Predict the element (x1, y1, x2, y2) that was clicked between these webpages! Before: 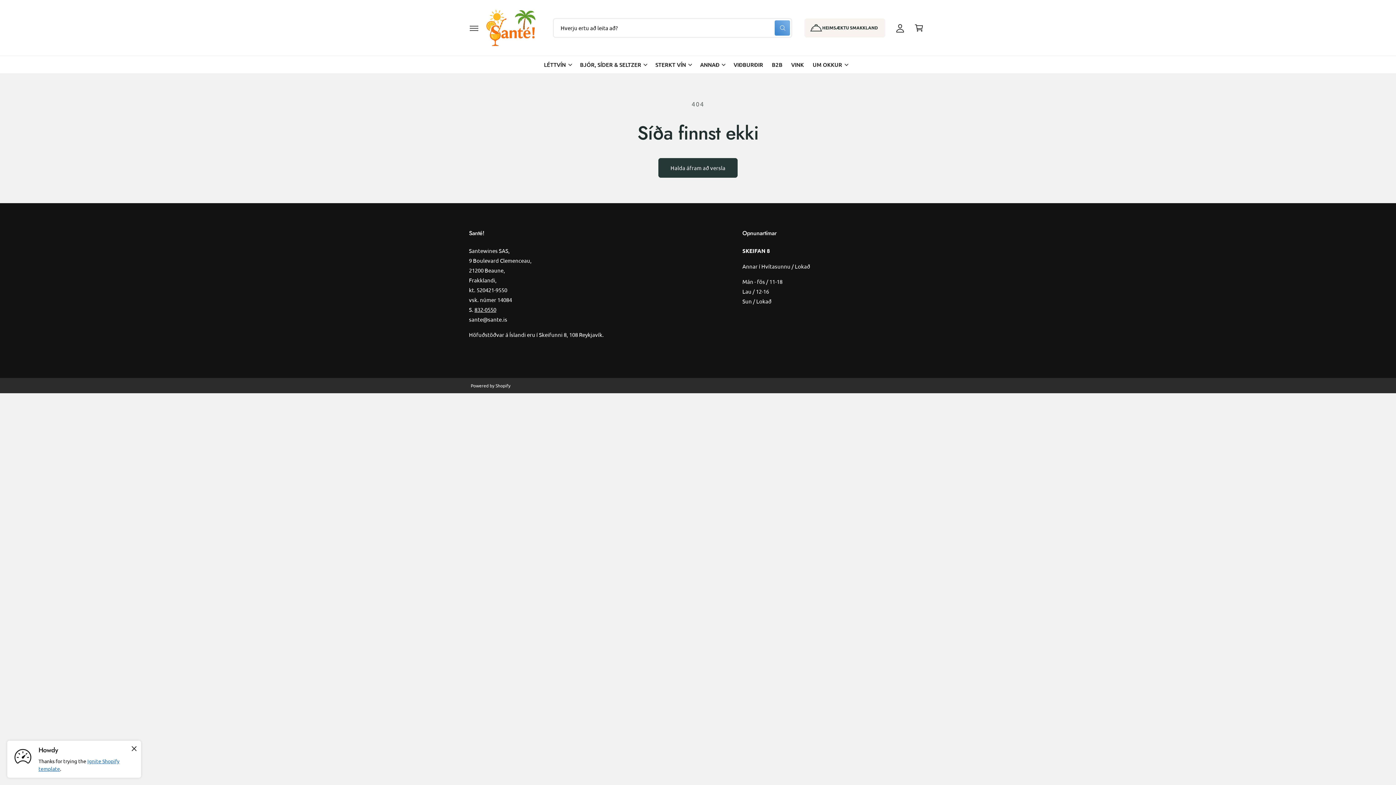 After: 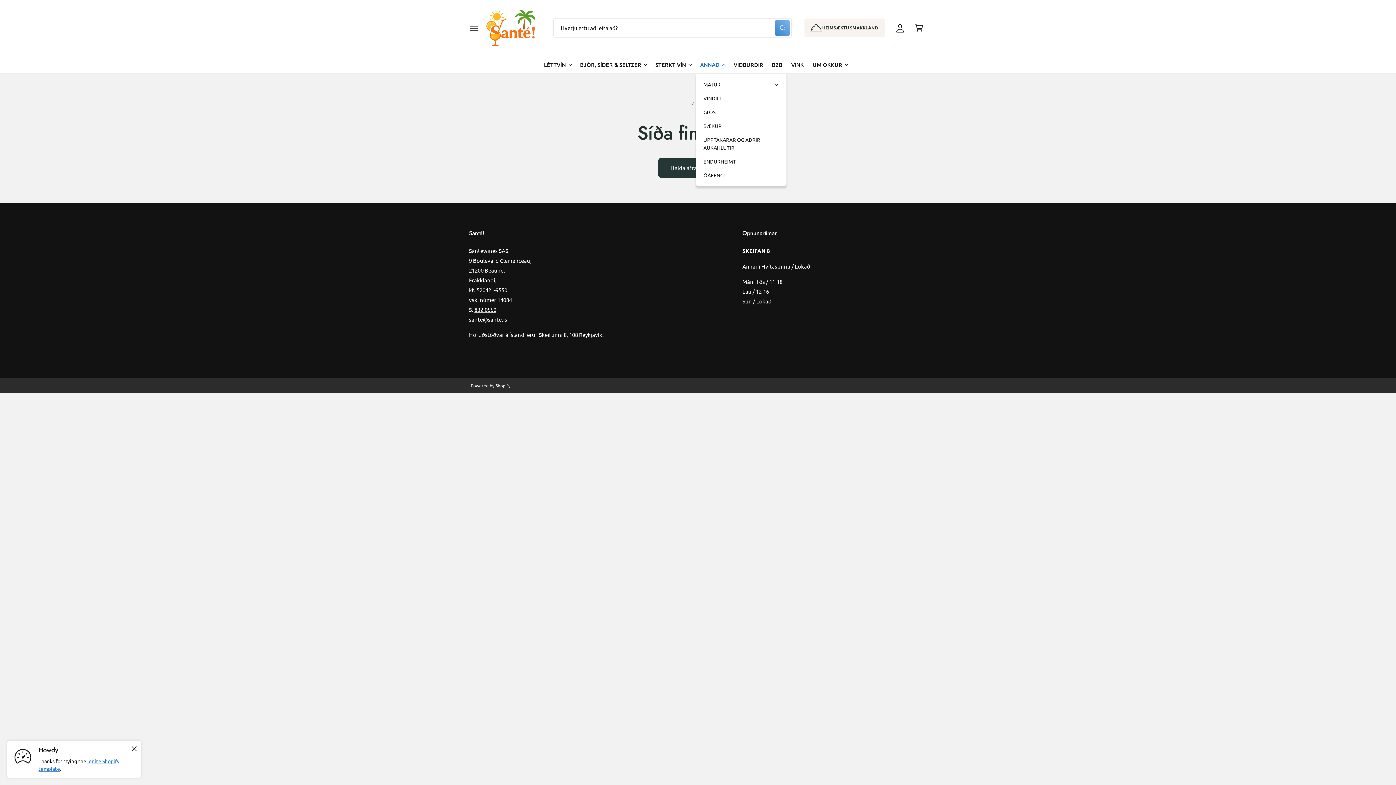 Action: label: ANNAÐ bbox: (700, 60, 719, 69)